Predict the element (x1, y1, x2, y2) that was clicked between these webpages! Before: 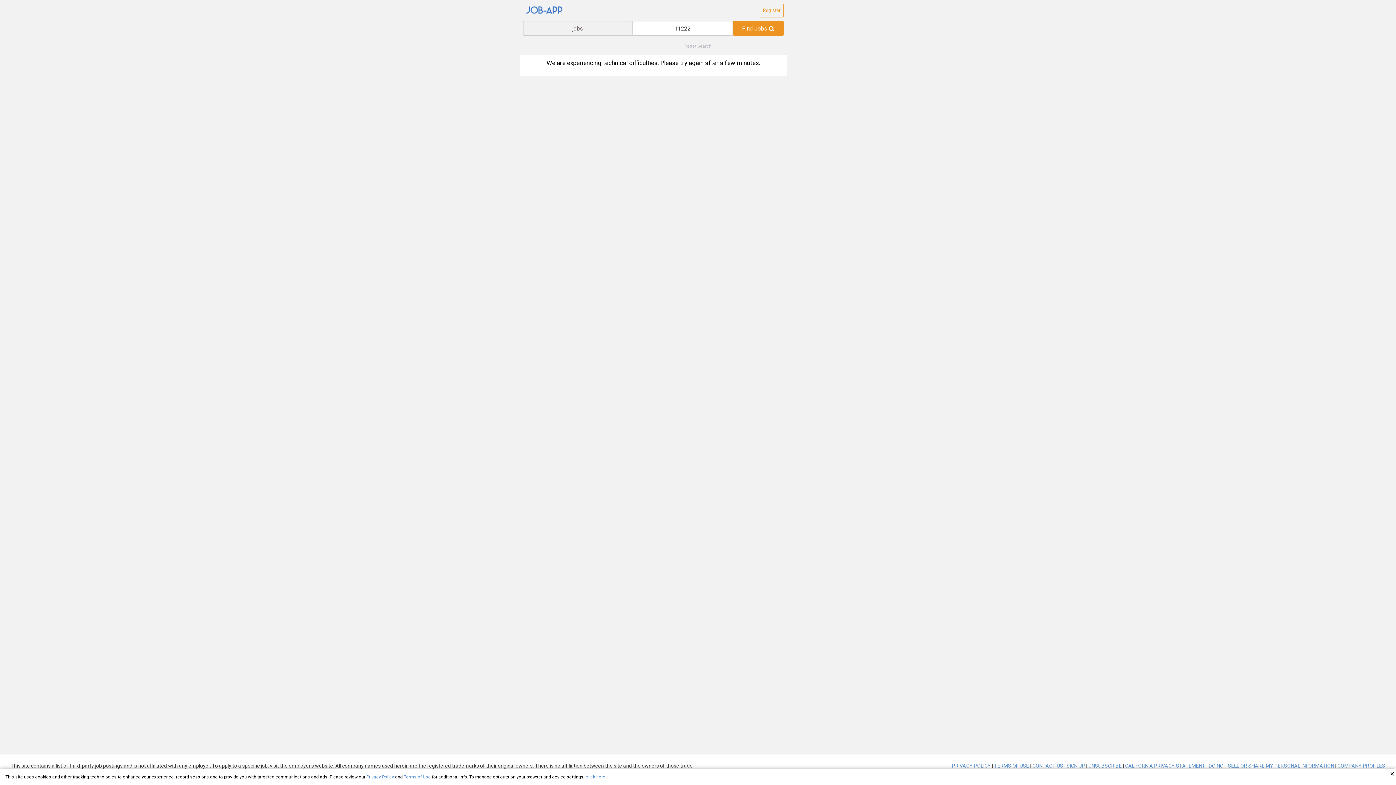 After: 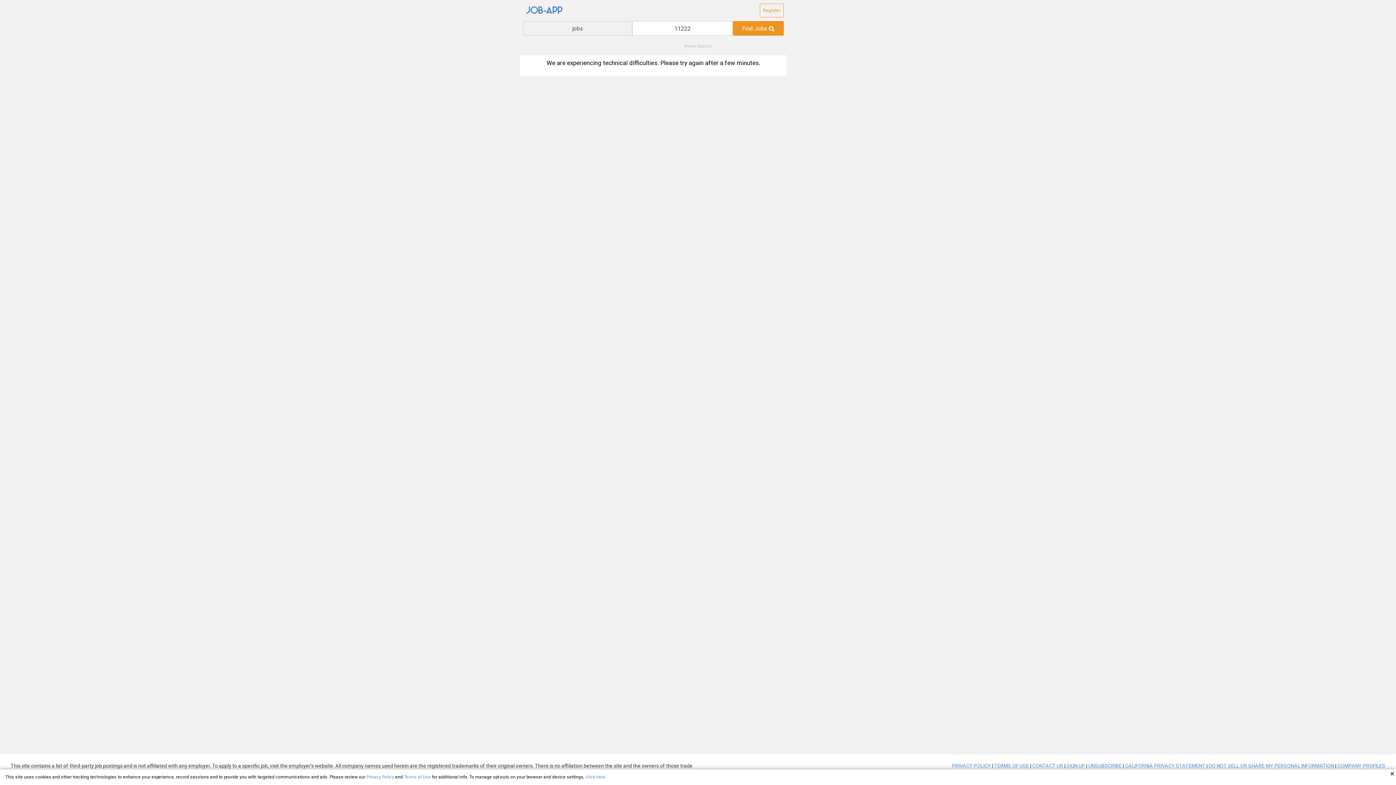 Action: bbox: (1066, 763, 1085, 769) label: SIGN UP